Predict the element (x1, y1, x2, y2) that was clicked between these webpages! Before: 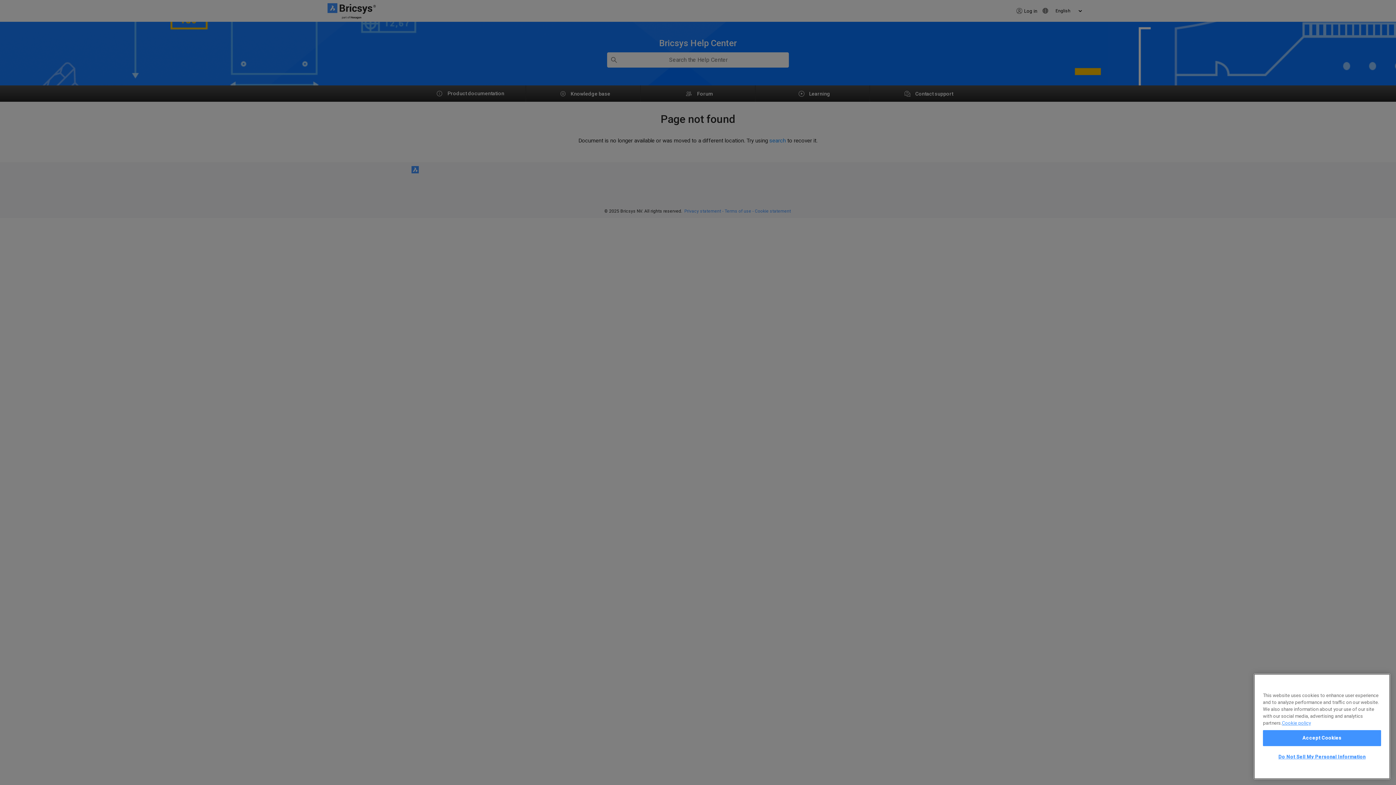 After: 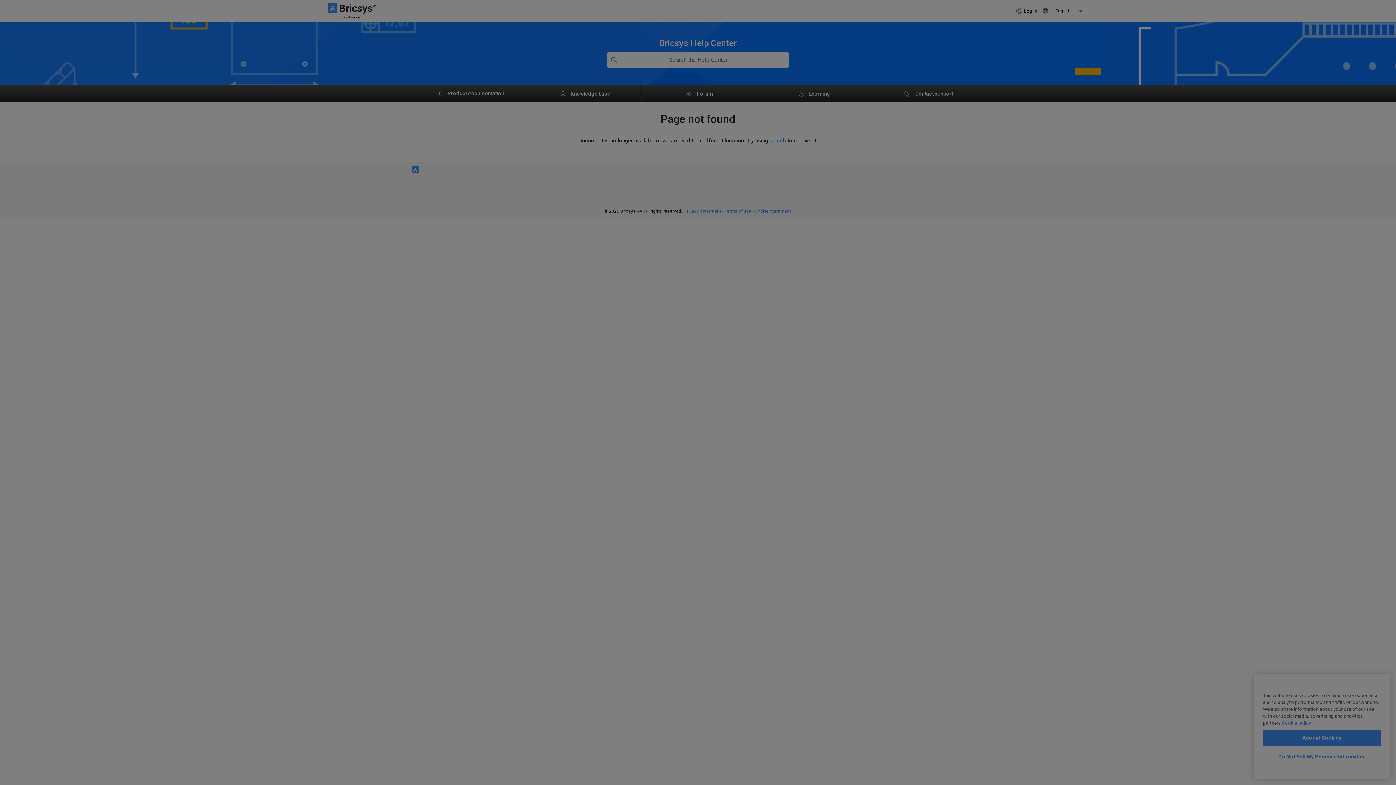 Action: bbox: (1263, 749, 1381, 765) label: Do Not Sell My Personal Information